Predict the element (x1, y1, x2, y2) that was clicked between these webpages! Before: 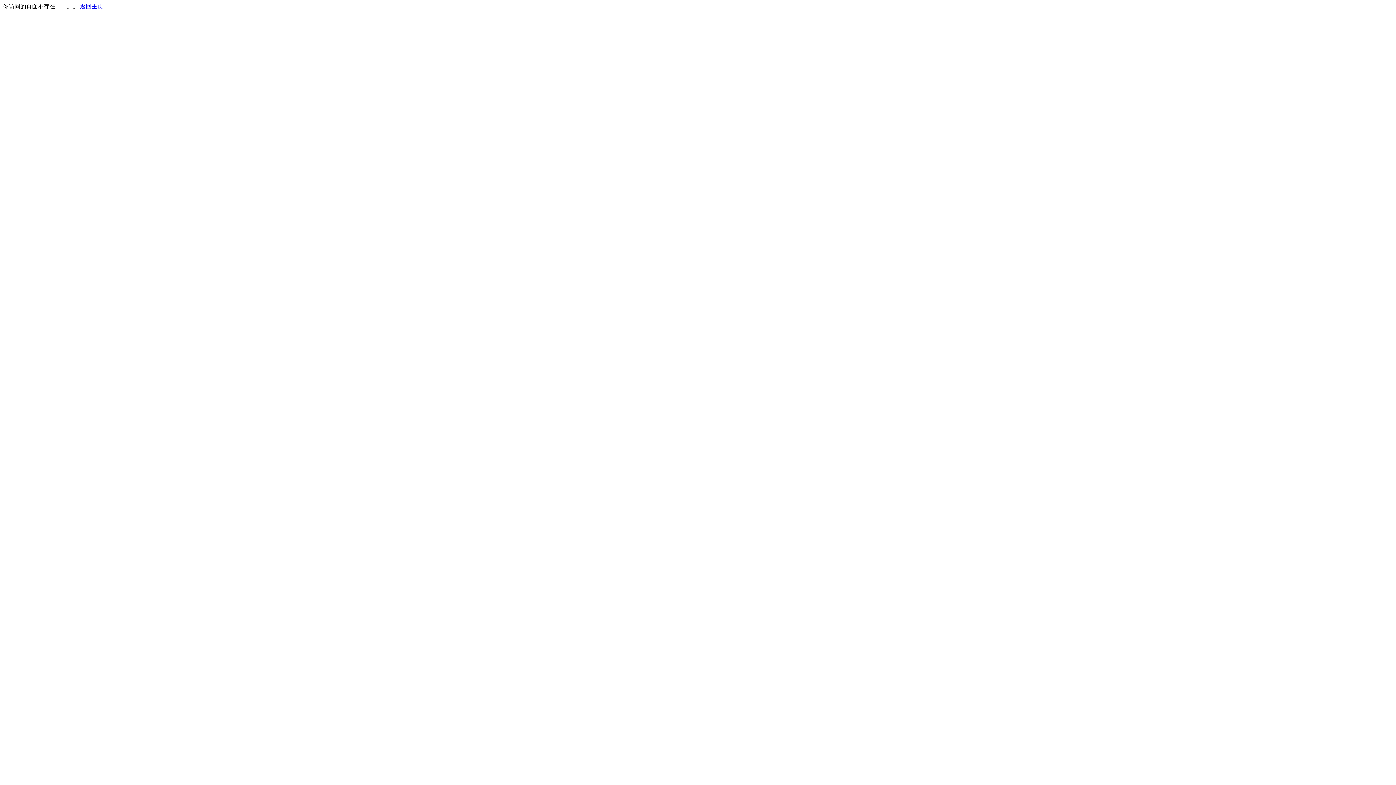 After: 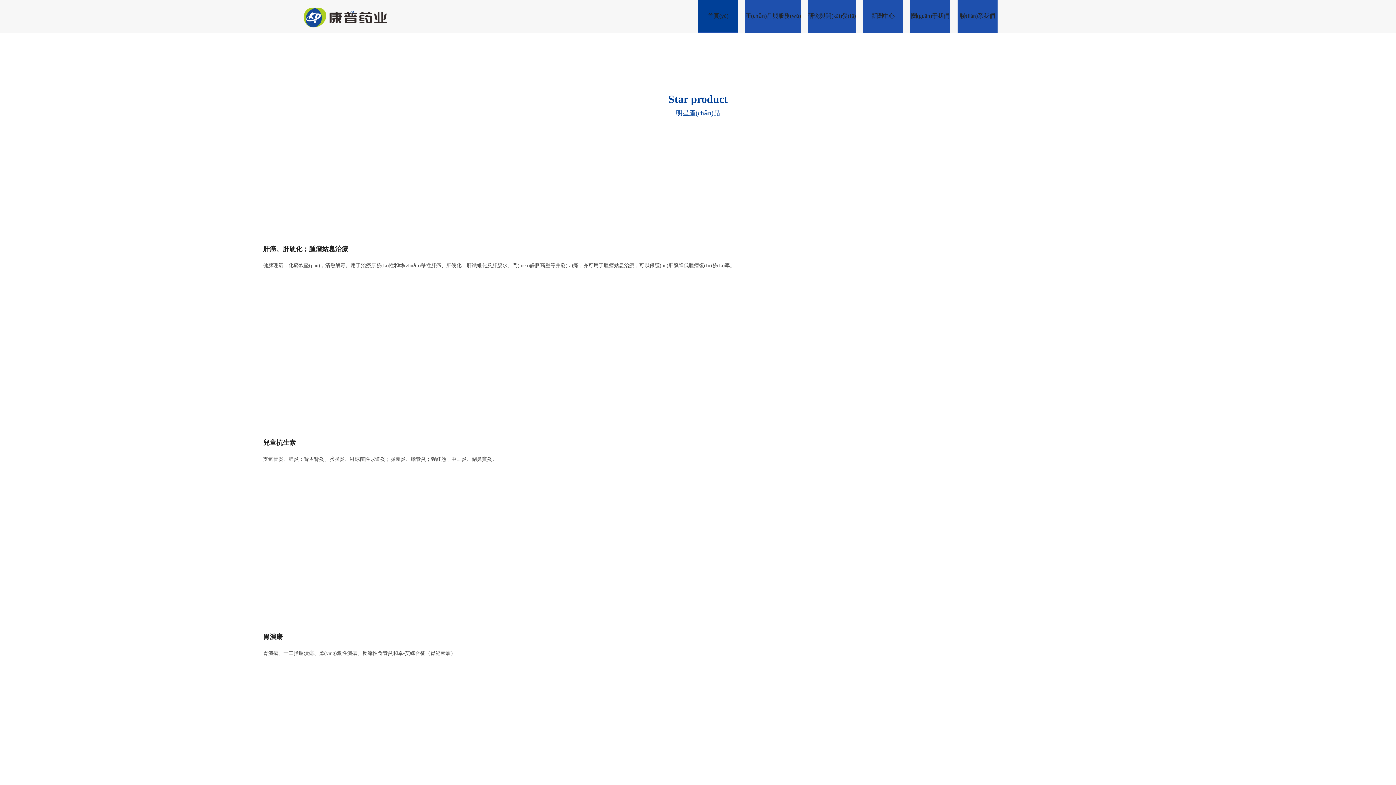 Action: label: 返回主页 bbox: (80, 3, 103, 9)